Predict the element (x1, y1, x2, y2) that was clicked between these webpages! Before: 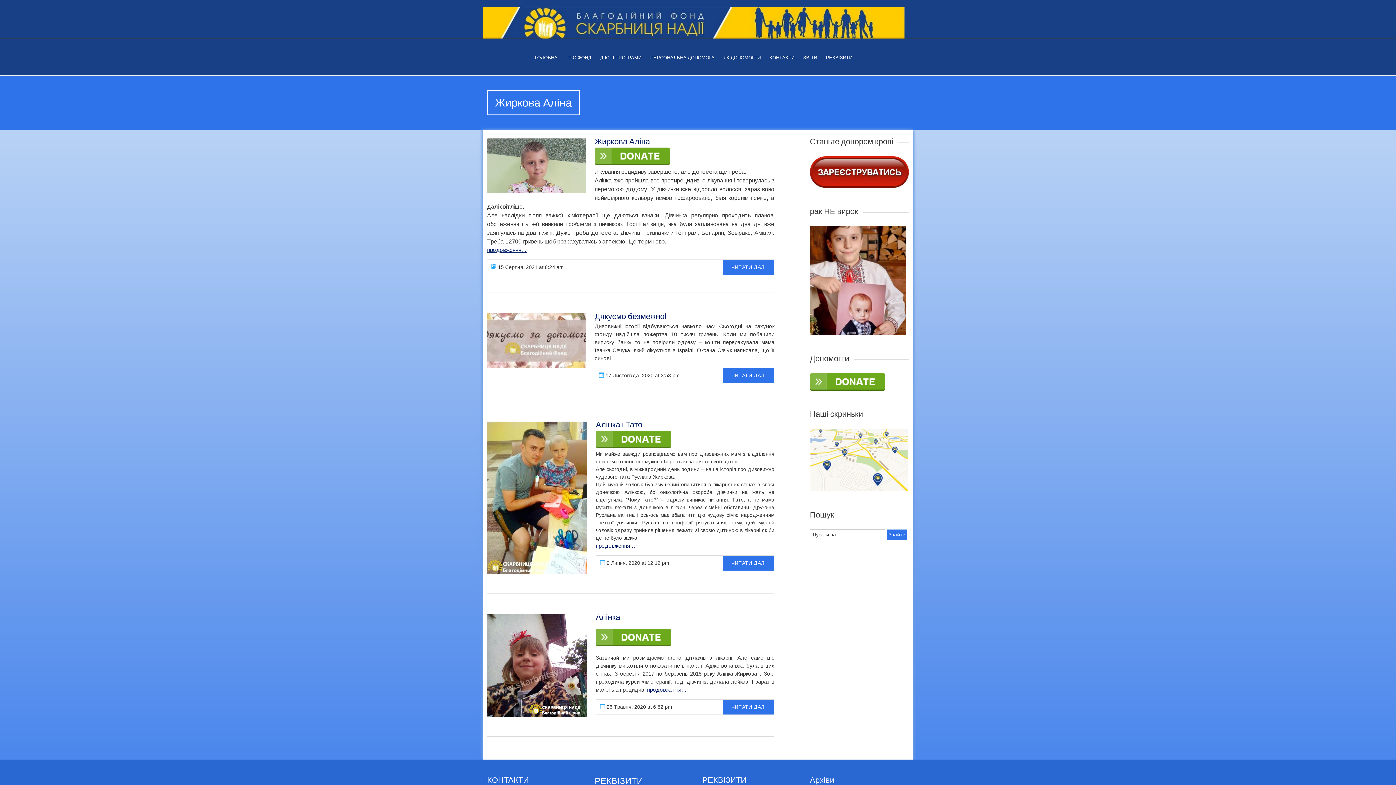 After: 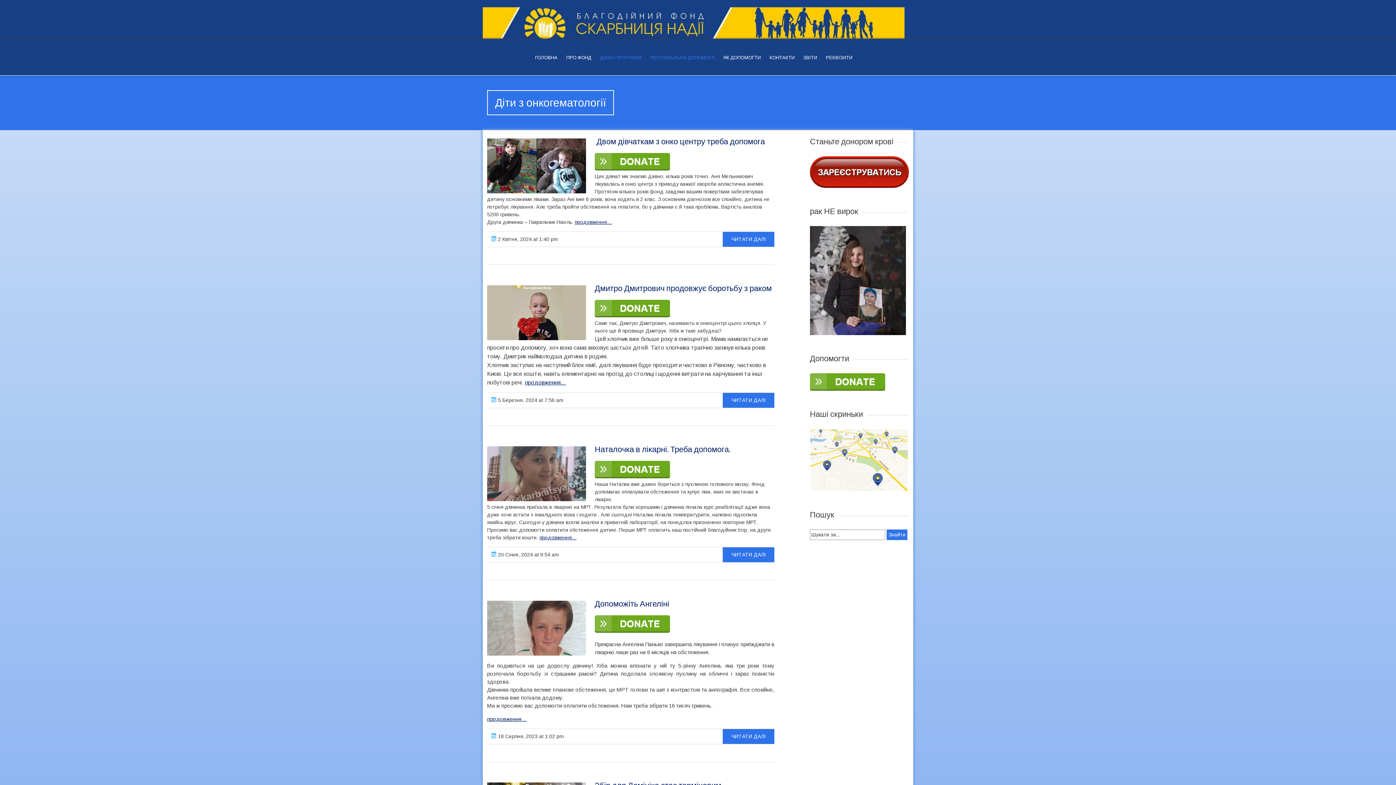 Action: bbox: (646, 51, 718, 63) label: ПЕРСОНАЛЬНА ДОПОМОГА